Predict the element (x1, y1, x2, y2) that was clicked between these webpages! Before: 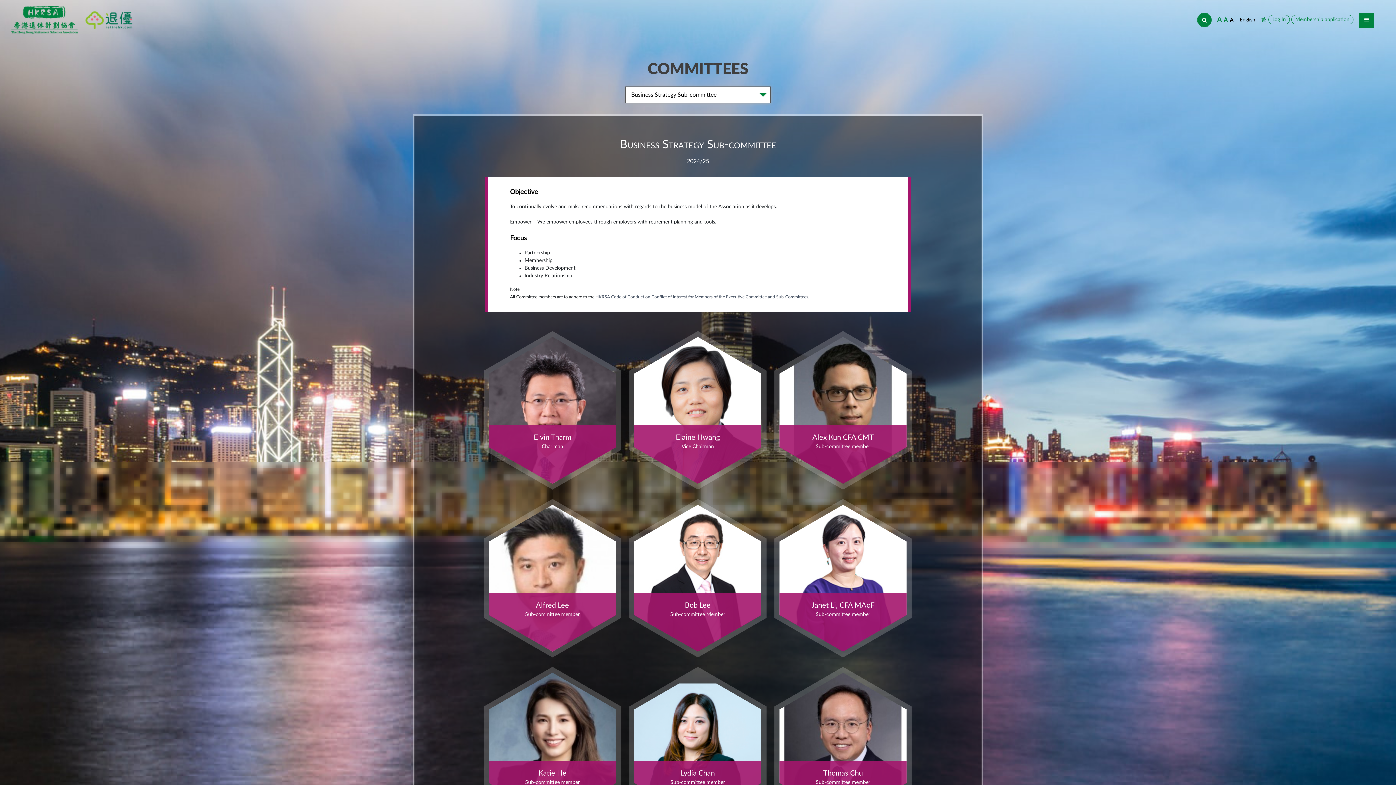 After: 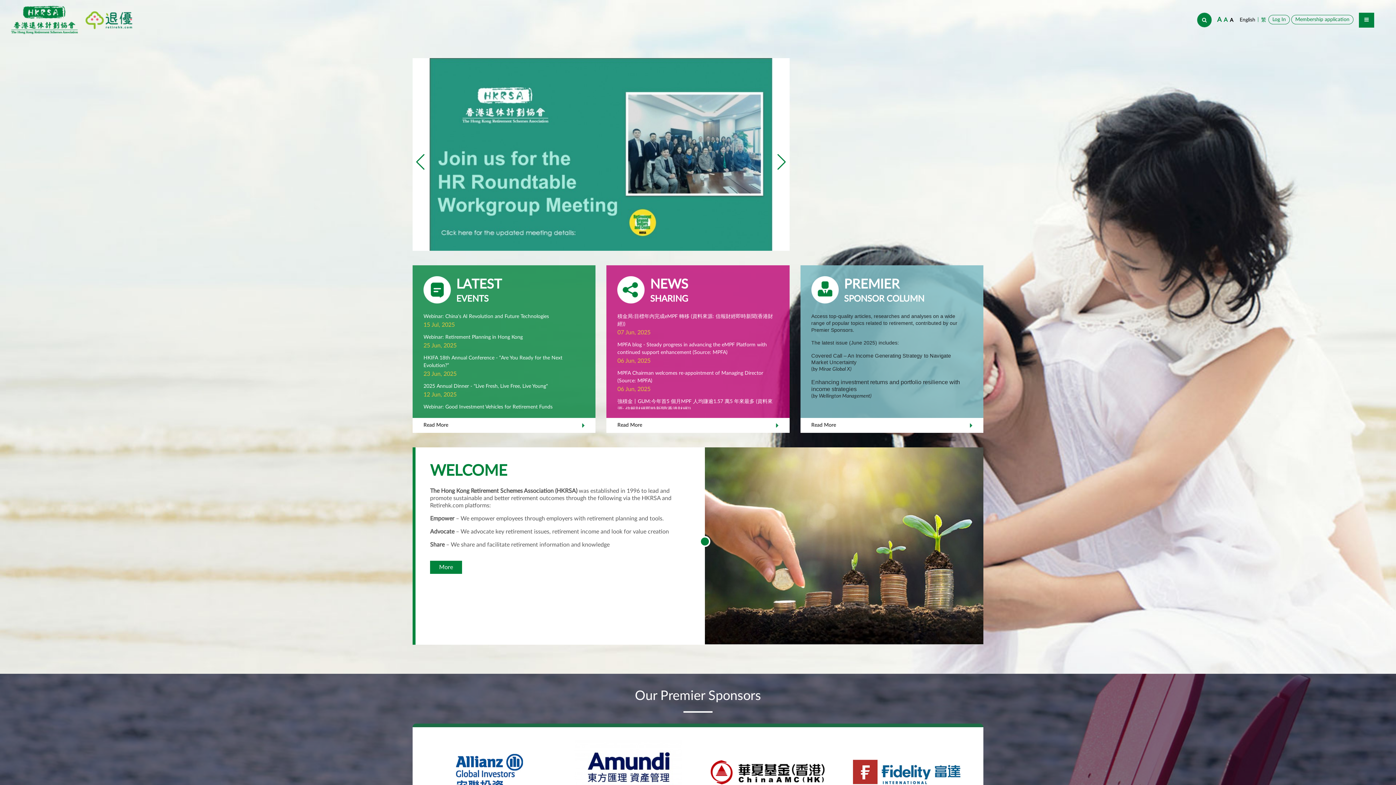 Action: bbox: (10, 17, 78, 22)